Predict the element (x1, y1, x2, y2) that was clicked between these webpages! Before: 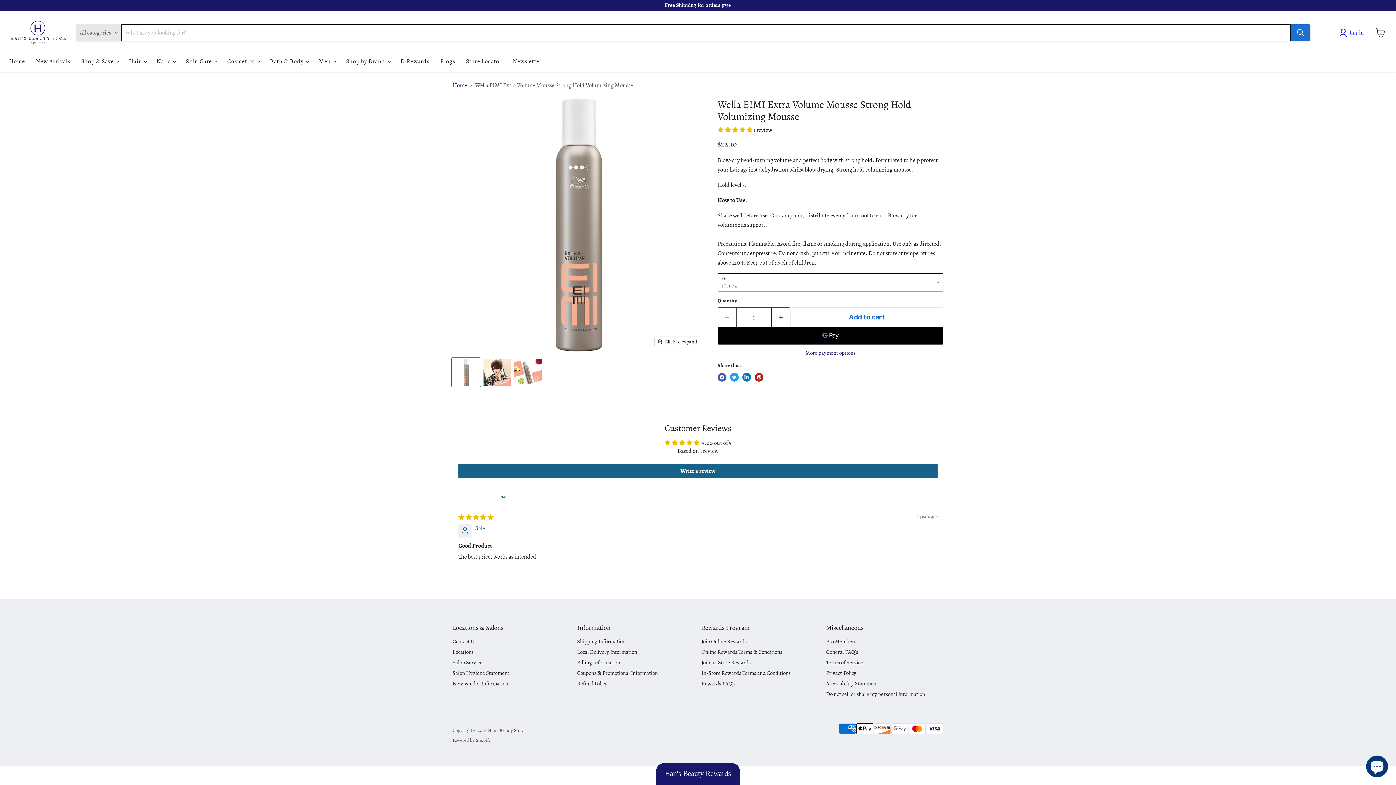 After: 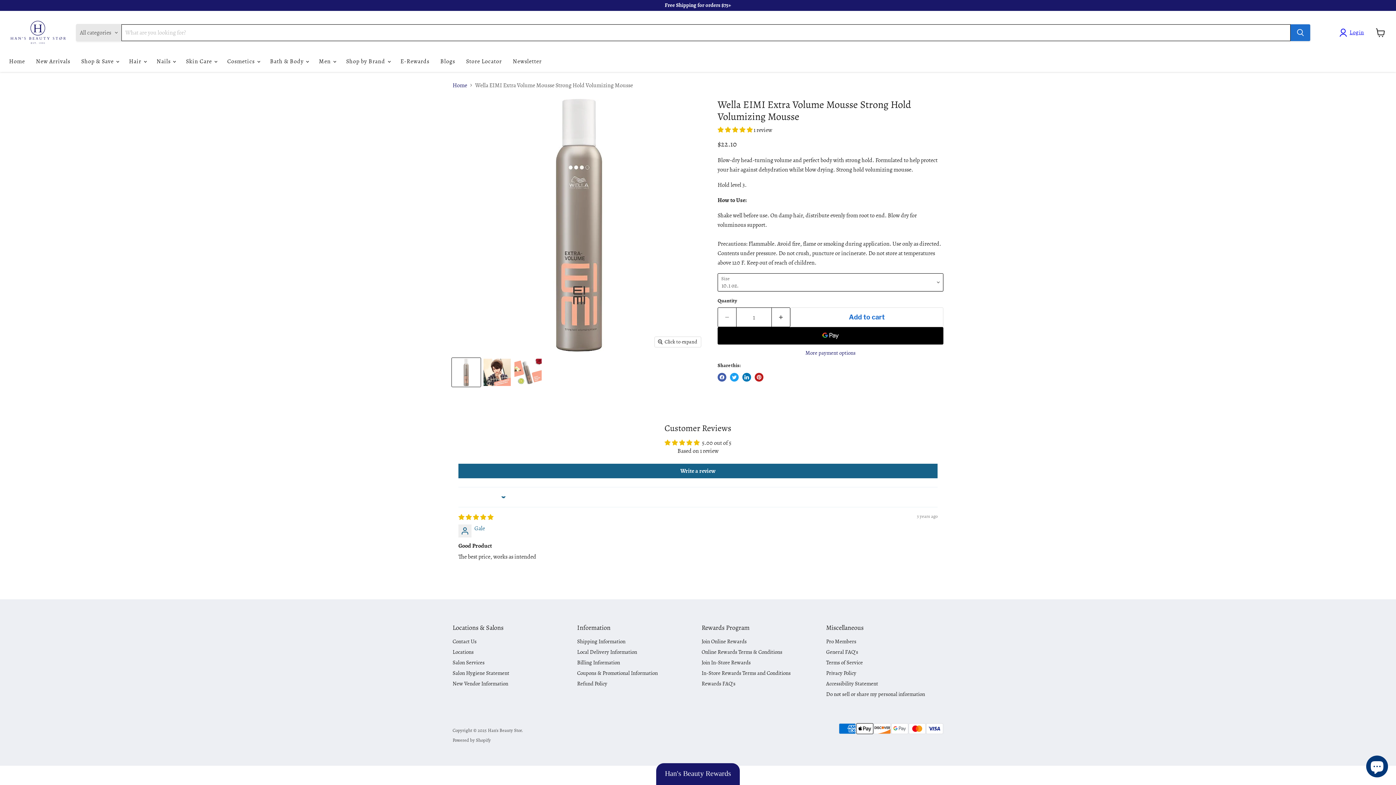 Action: bbox: (452, 358, 480, 386) label: Wella EIMI Extra Volume Mousse Strong Hold Volumizing Mousse 10.1oz. thumbnail